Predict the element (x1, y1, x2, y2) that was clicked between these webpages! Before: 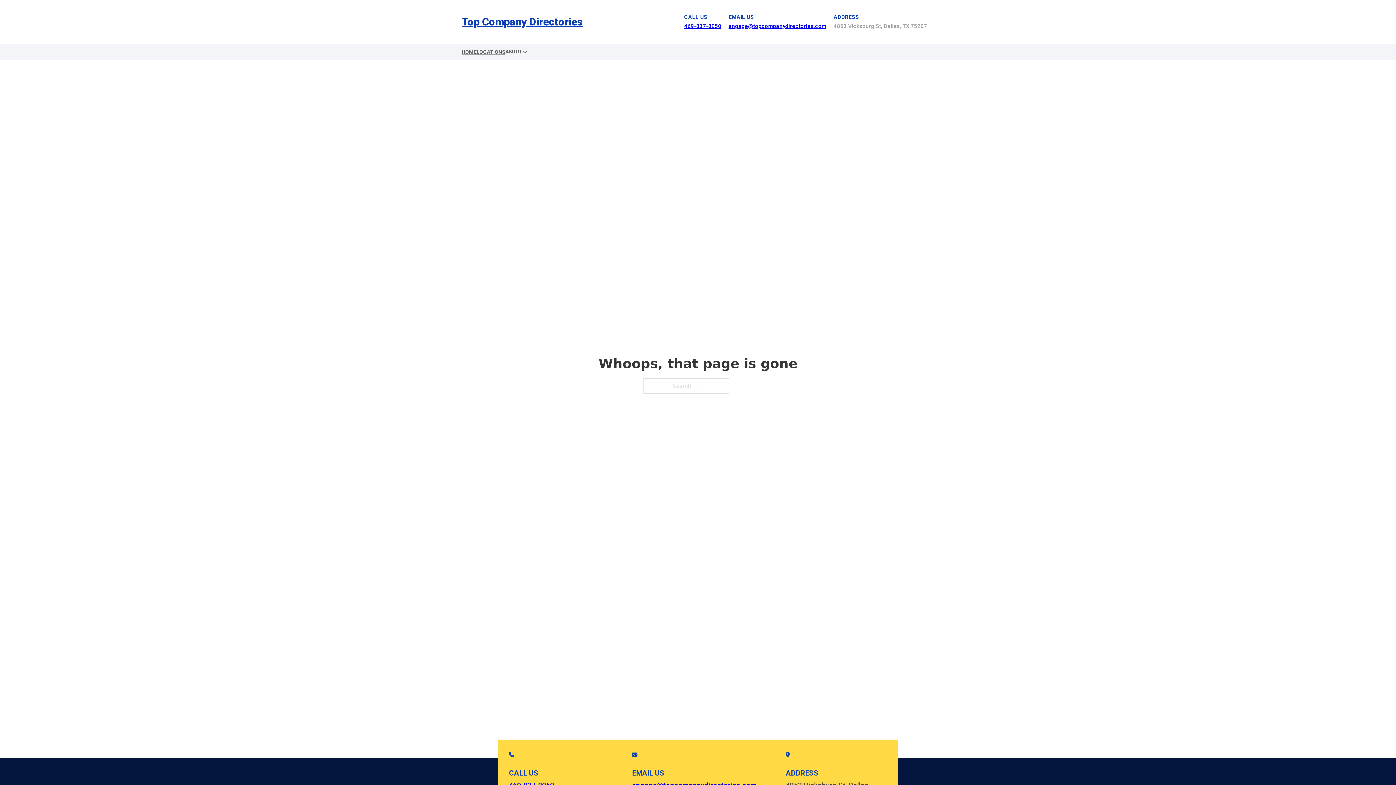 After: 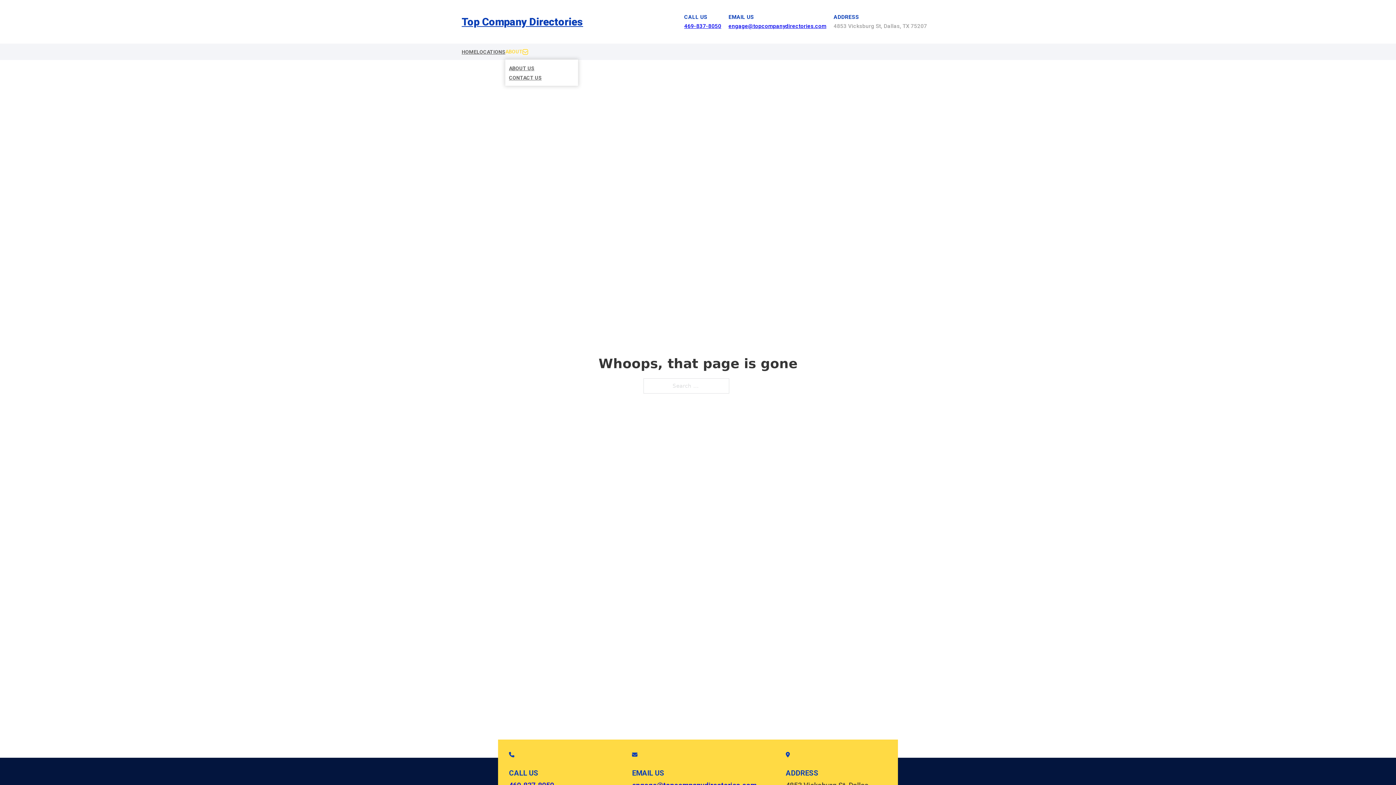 Action: label: Toggle dropdown bbox: (522, 49, 528, 54)